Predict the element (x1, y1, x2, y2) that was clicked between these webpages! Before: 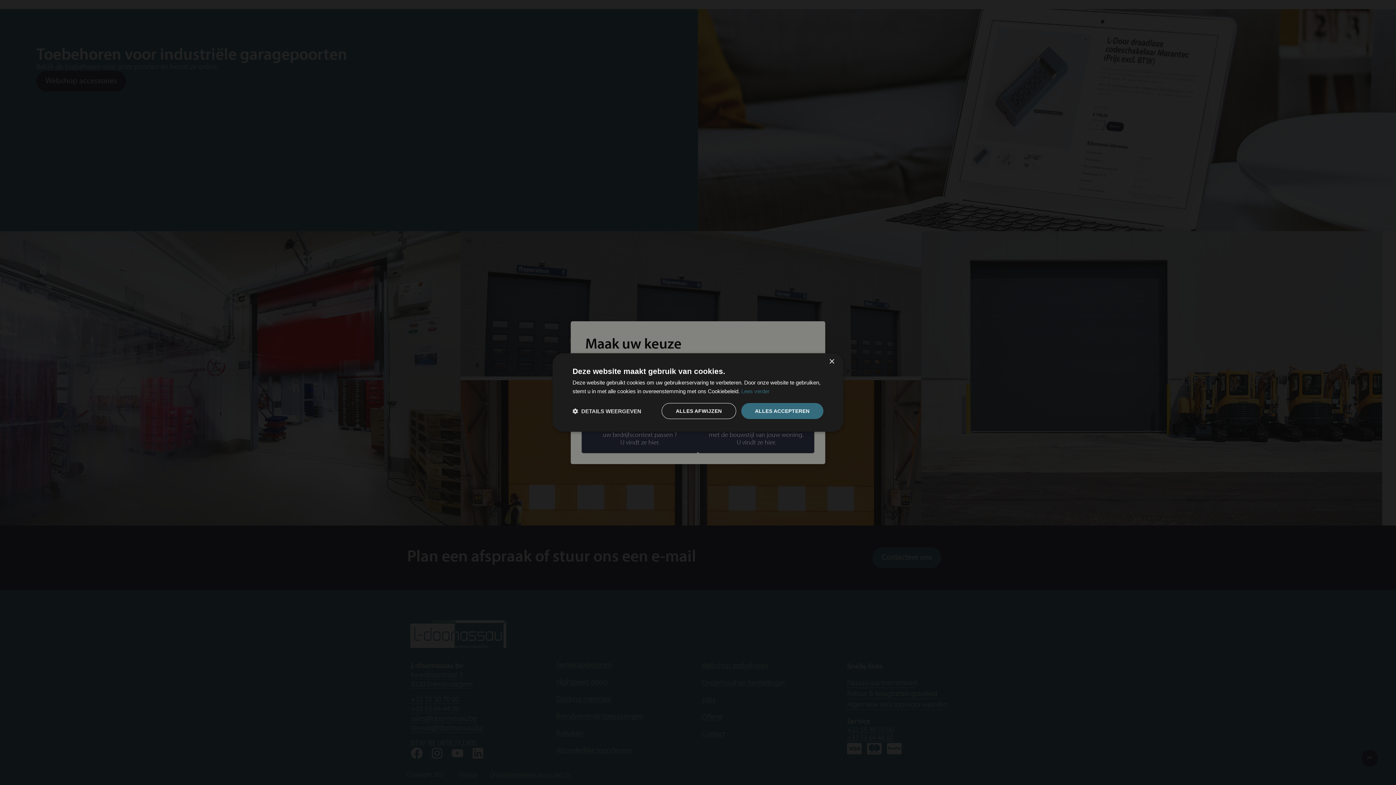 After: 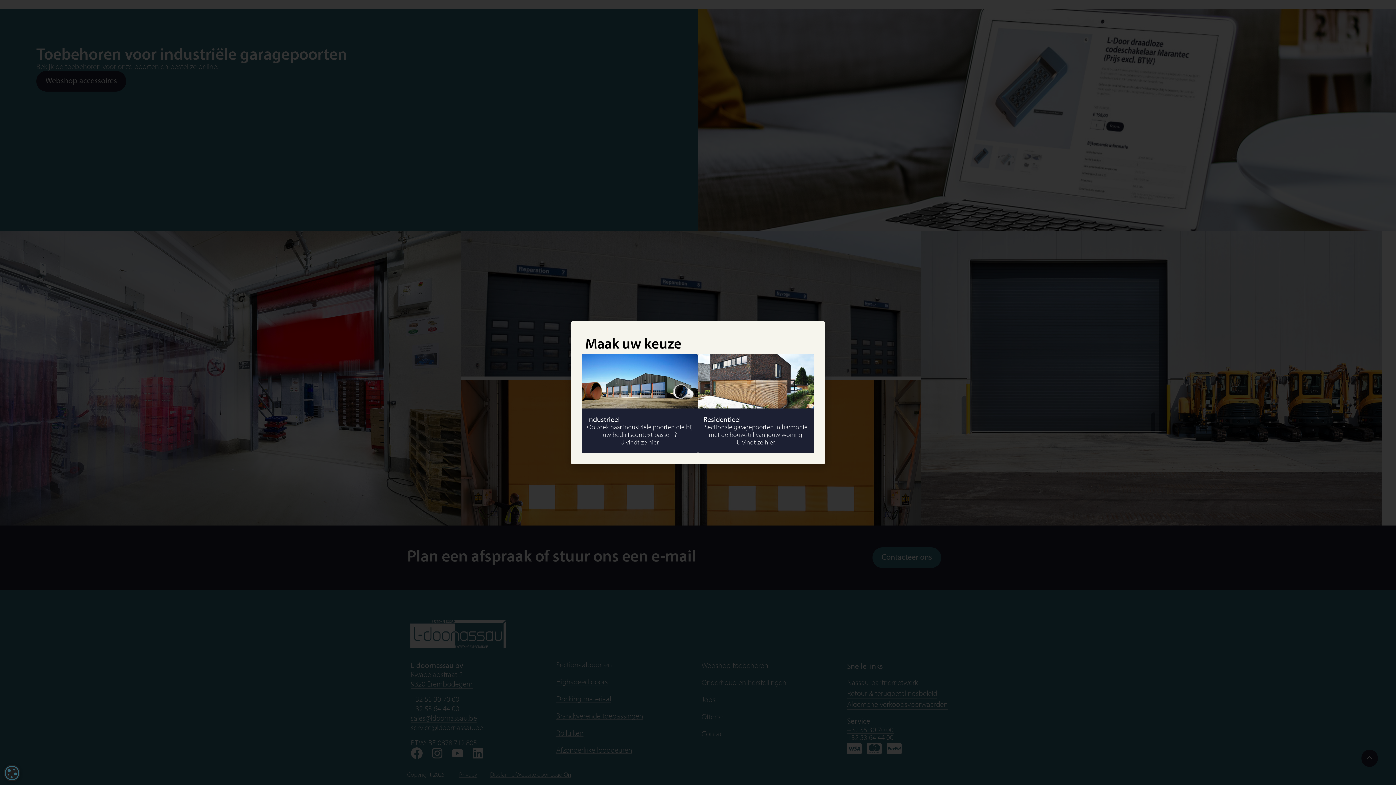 Action: label: Close bbox: (829, 359, 834, 364)